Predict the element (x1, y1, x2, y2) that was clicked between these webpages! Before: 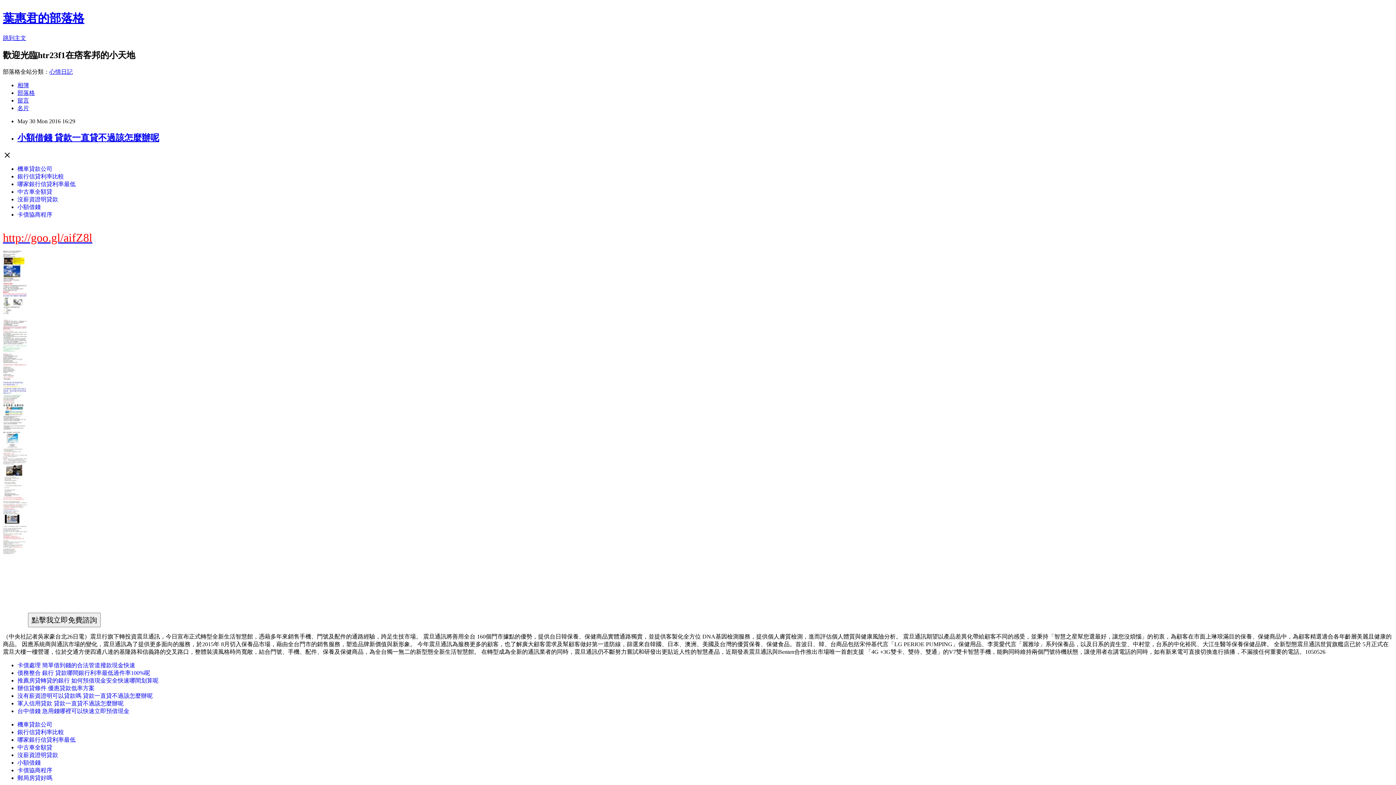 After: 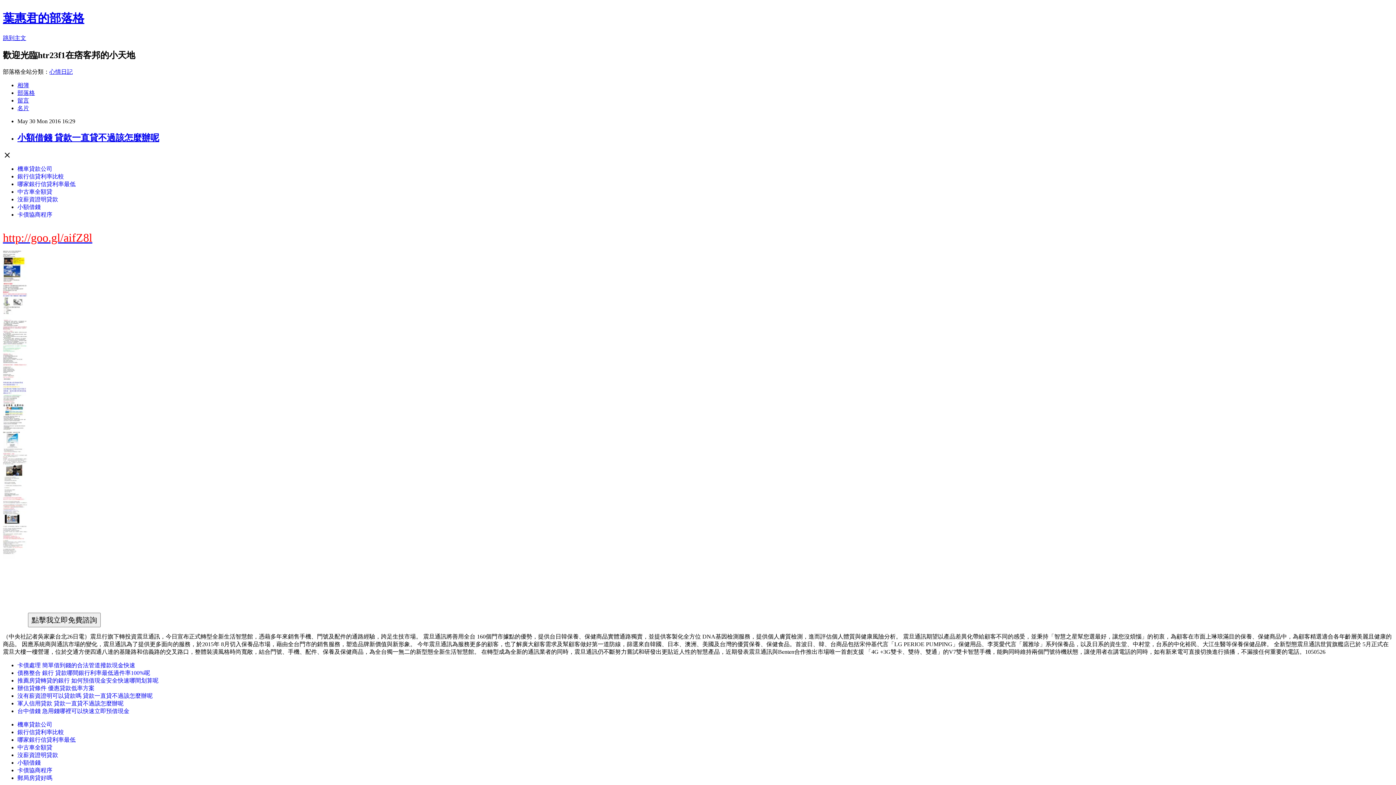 Action: bbox: (17, 760, 40, 766) label: 小額借錢